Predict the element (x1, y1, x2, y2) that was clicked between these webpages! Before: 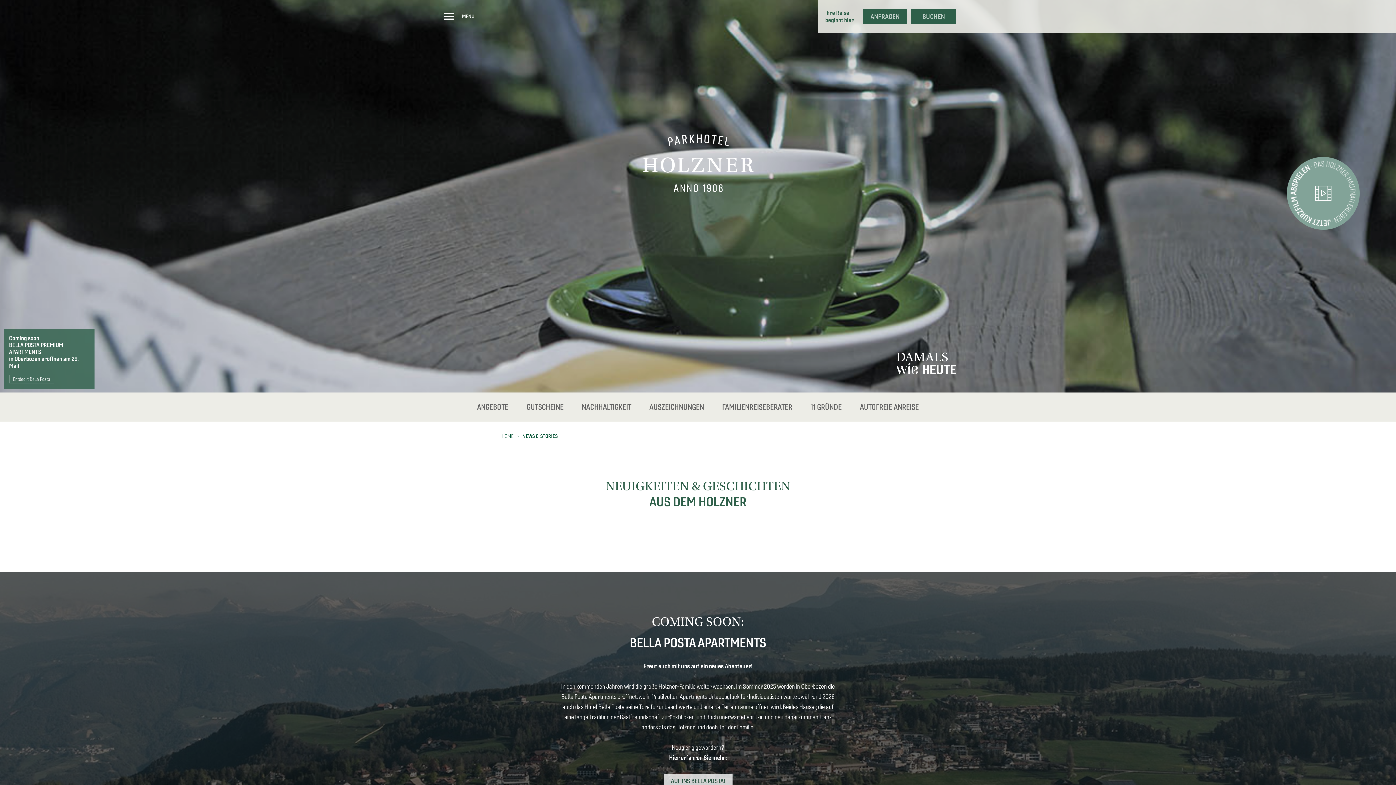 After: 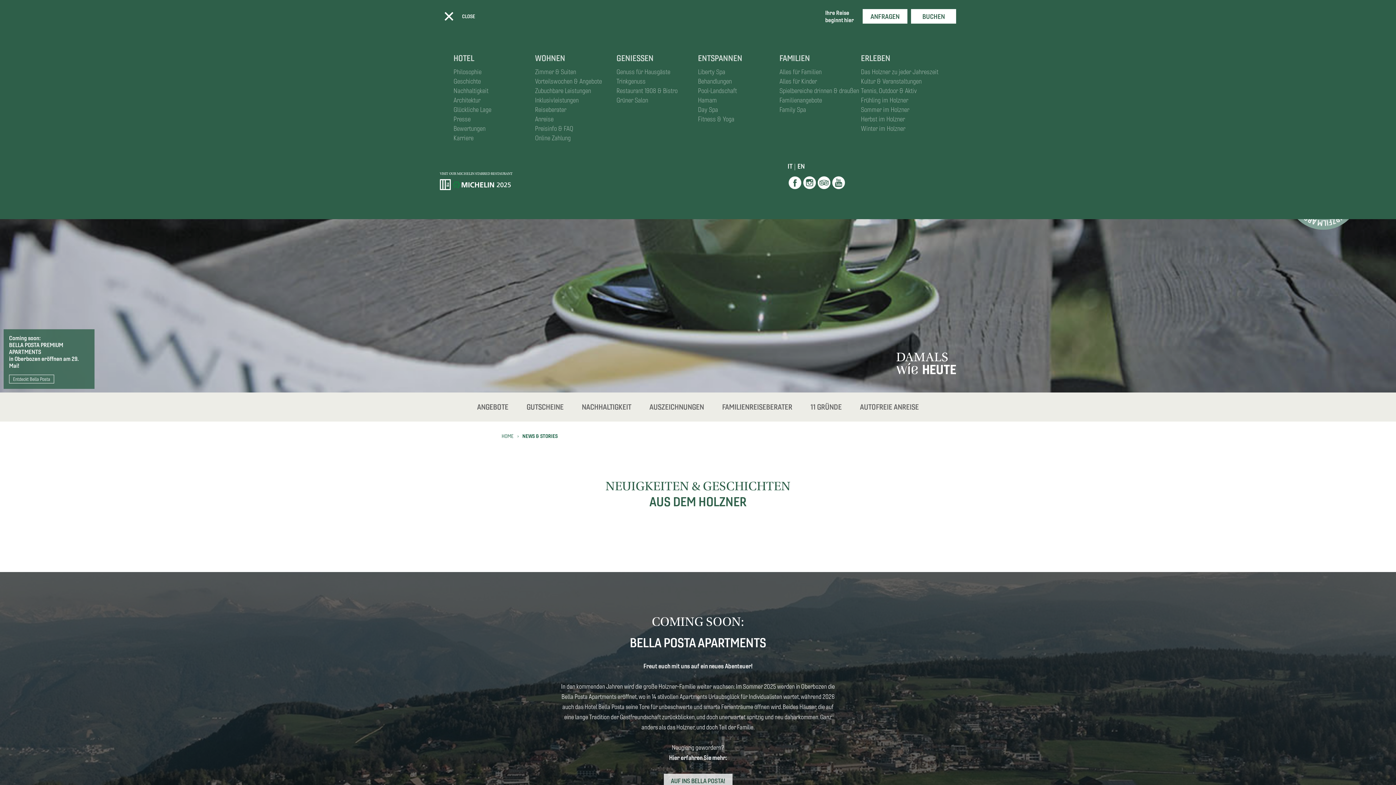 Action: bbox: (440, 7, 458, 25)